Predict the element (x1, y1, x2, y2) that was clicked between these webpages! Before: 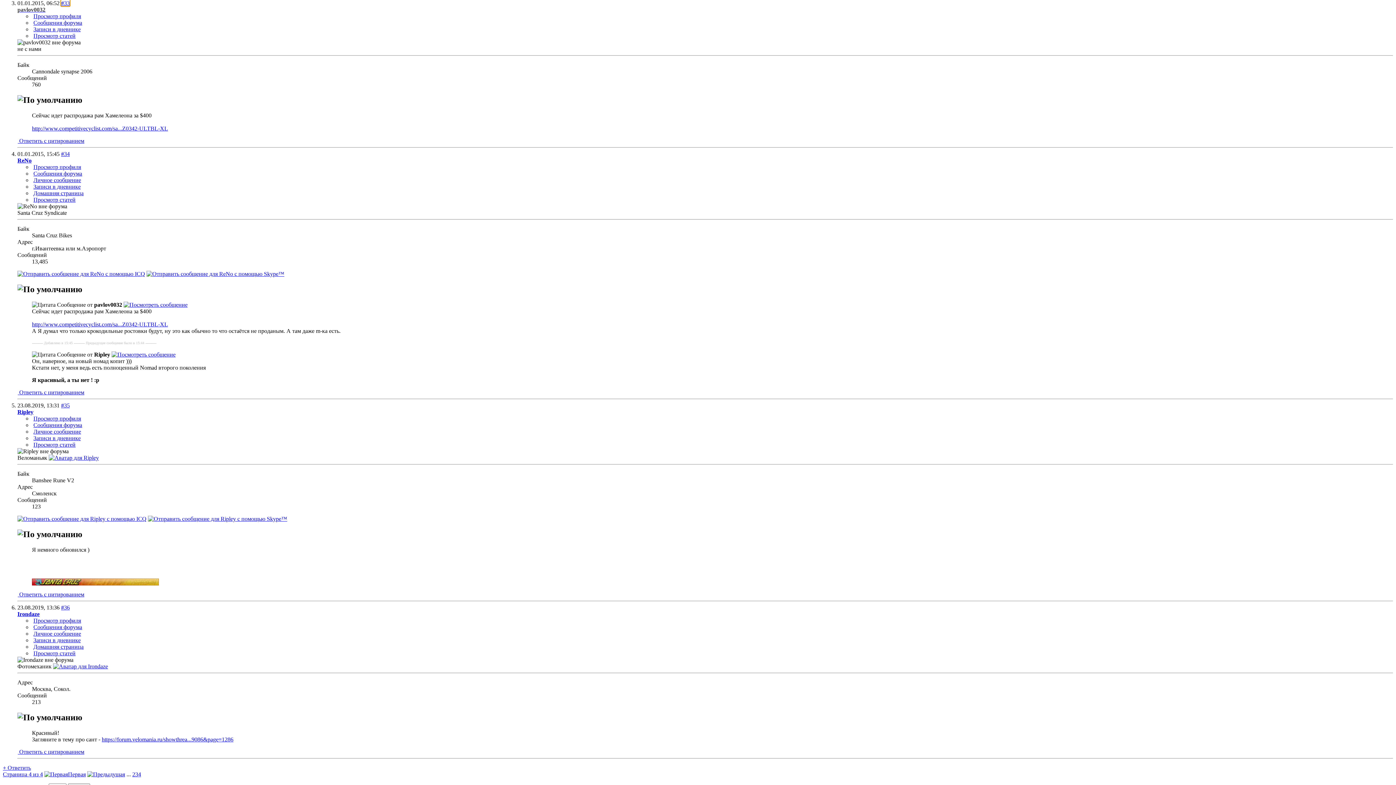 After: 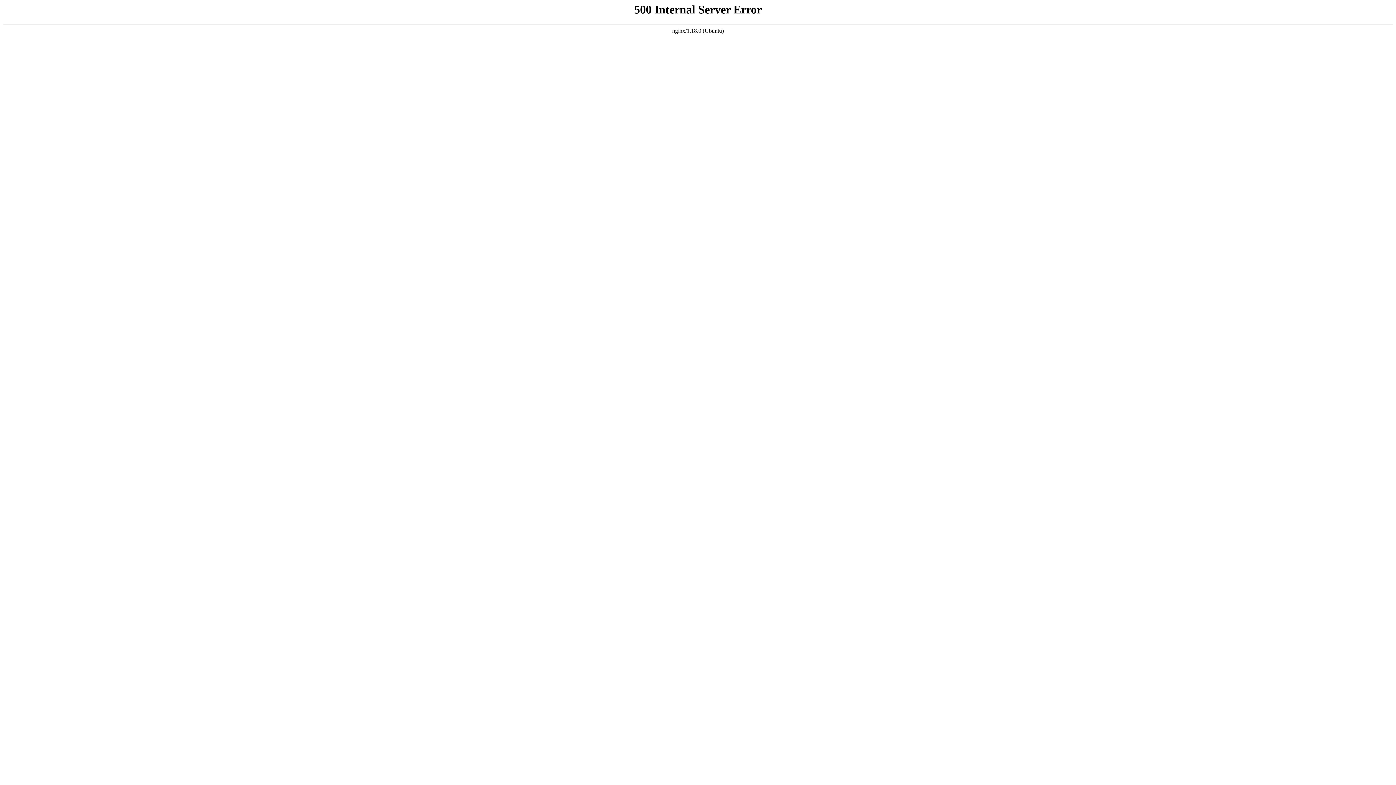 Action: bbox: (33, 441, 75, 448) label: Просмотр статей